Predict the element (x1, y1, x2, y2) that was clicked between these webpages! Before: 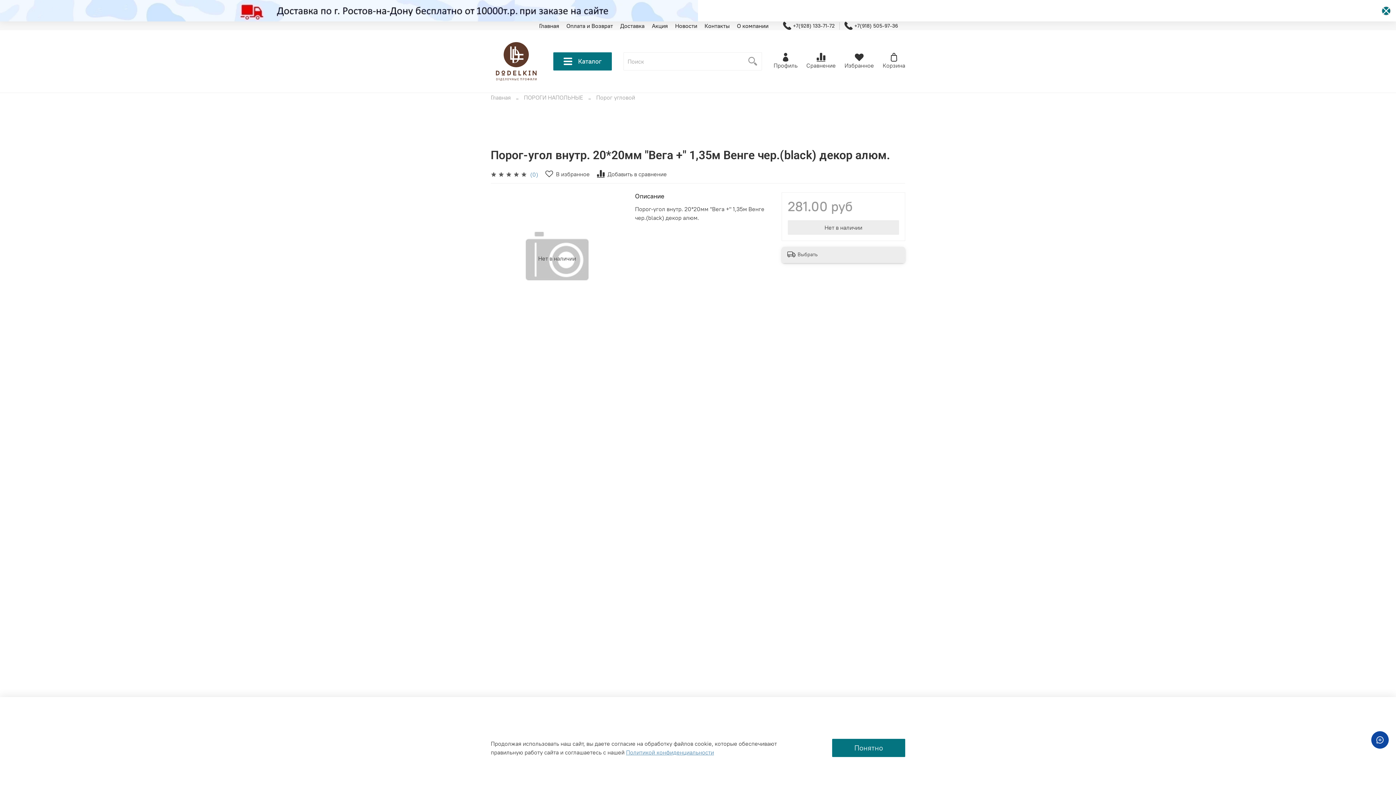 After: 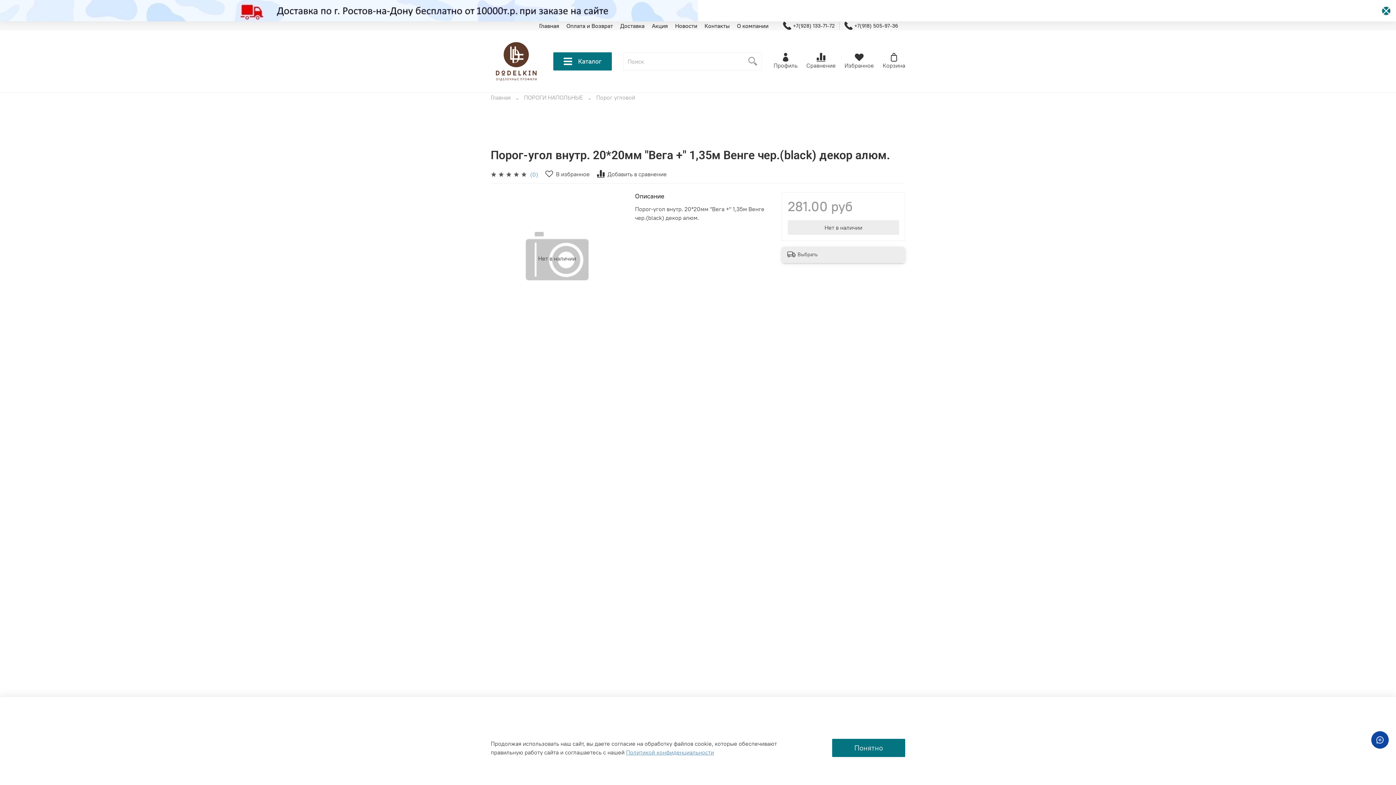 Action: bbox: (0, 0, 1396, 21)